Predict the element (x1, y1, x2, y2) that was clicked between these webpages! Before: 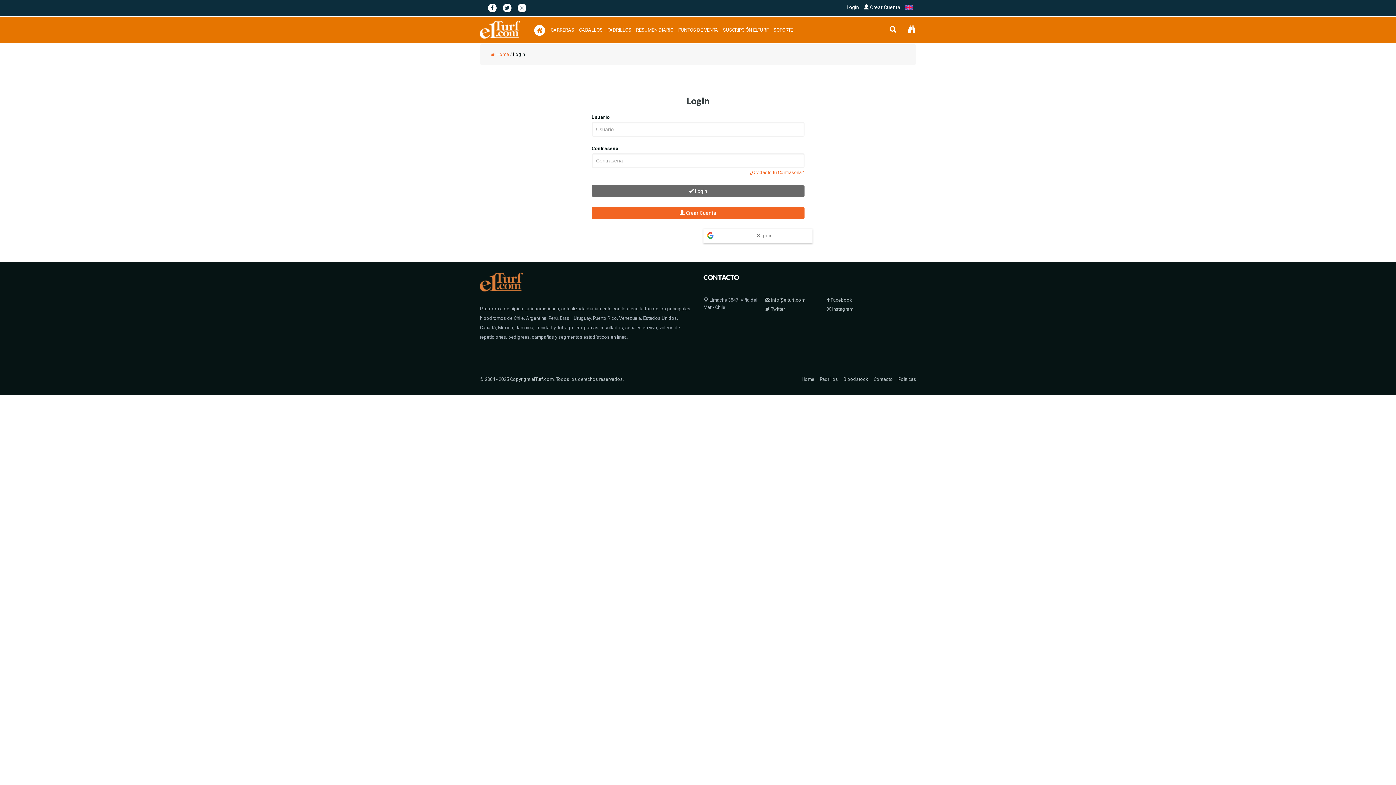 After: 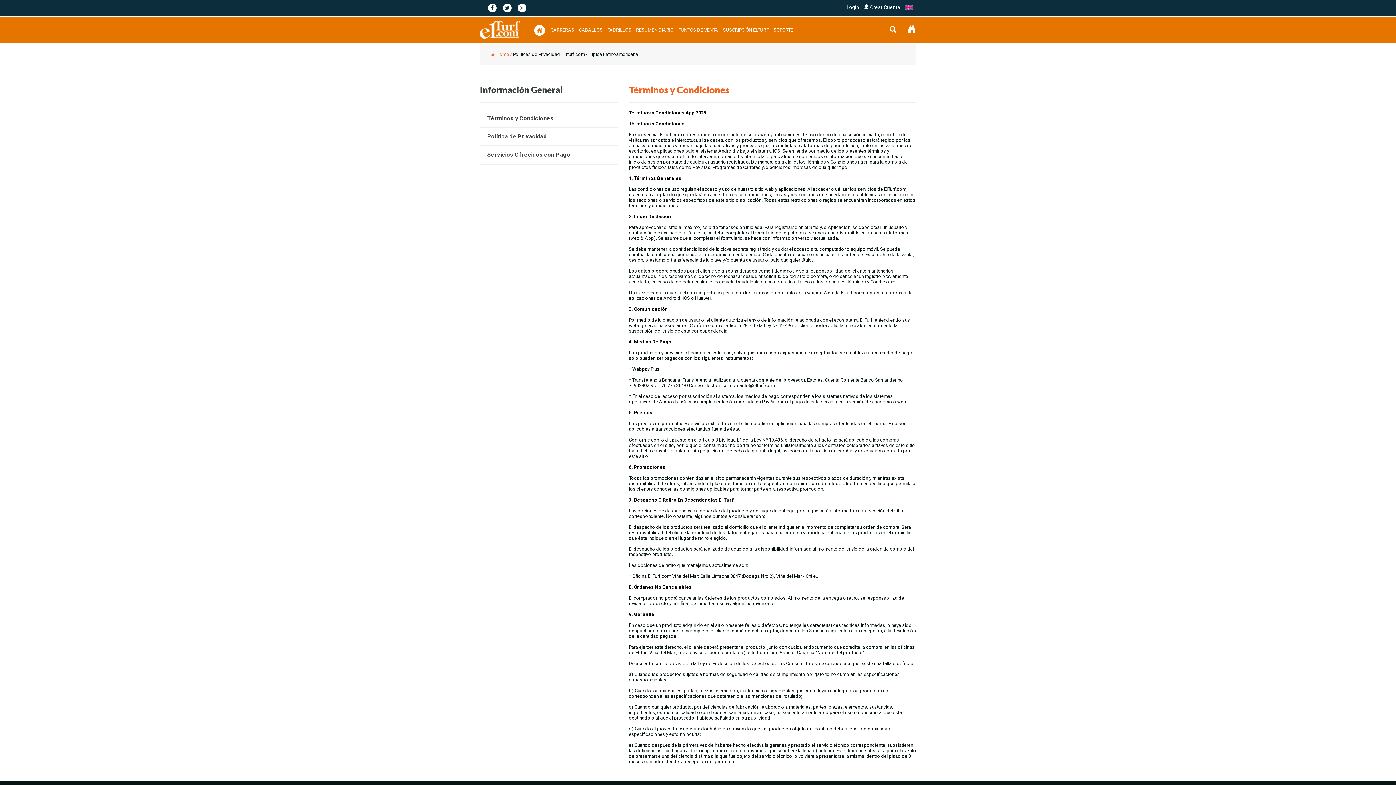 Action: label: Políticas bbox: (898, 376, 916, 382)